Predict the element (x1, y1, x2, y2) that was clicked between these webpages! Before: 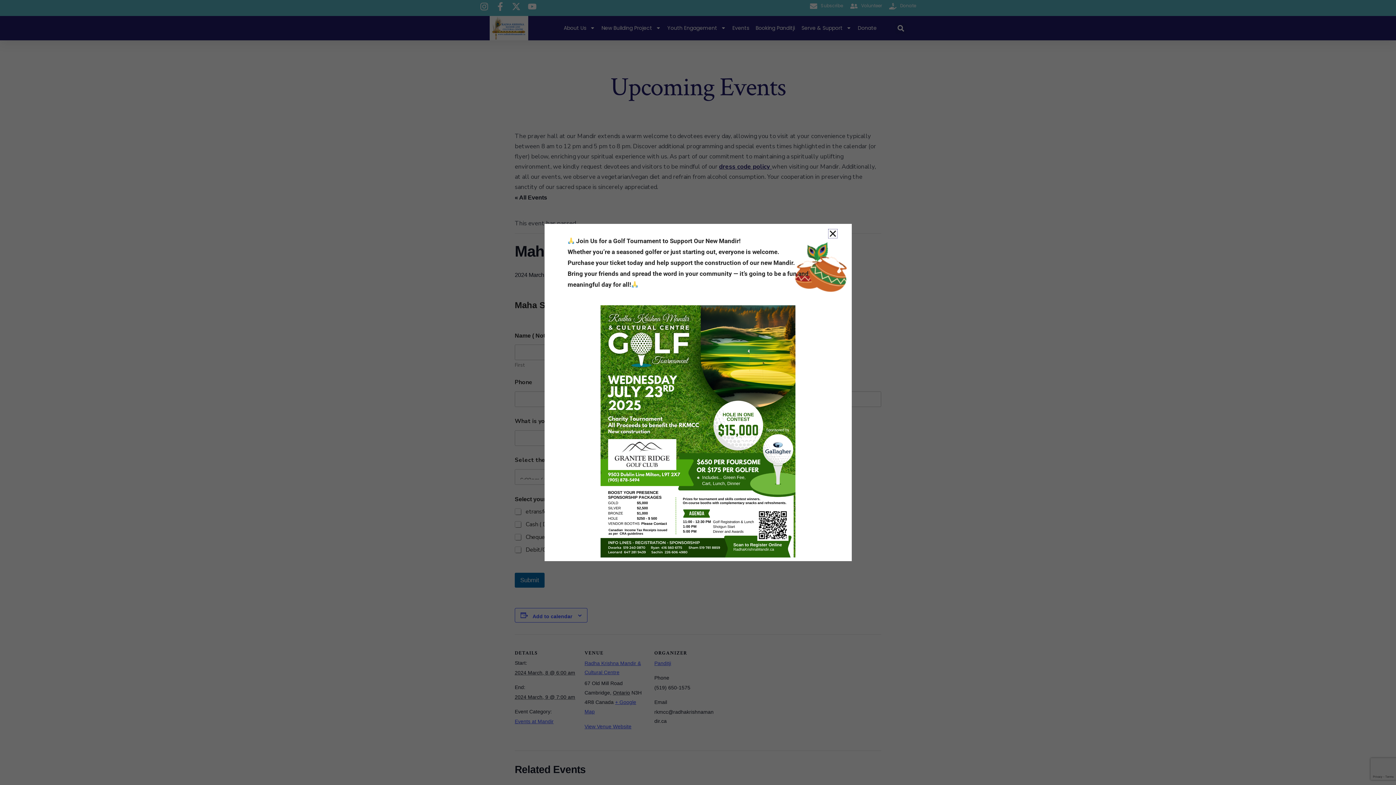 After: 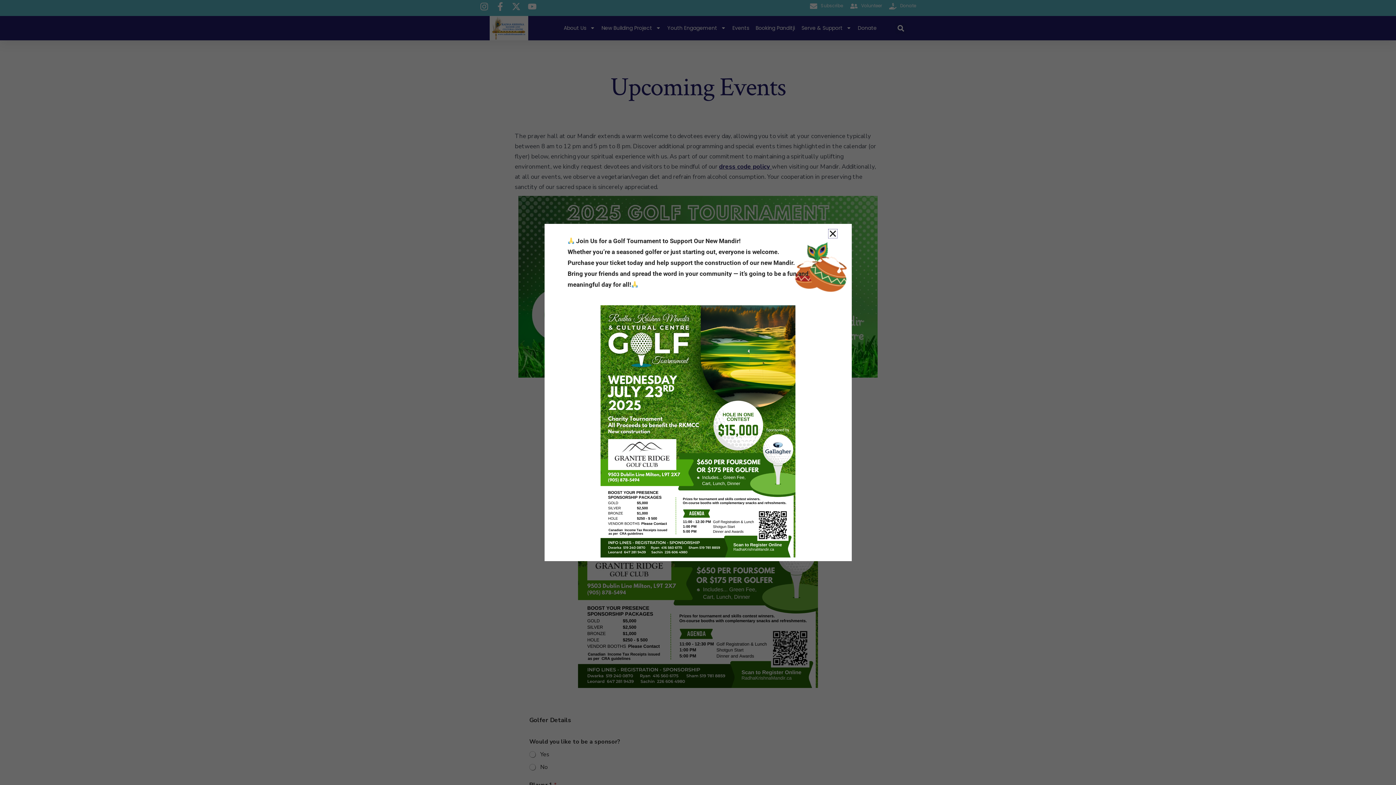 Action: bbox: (548, 305, 848, 557)